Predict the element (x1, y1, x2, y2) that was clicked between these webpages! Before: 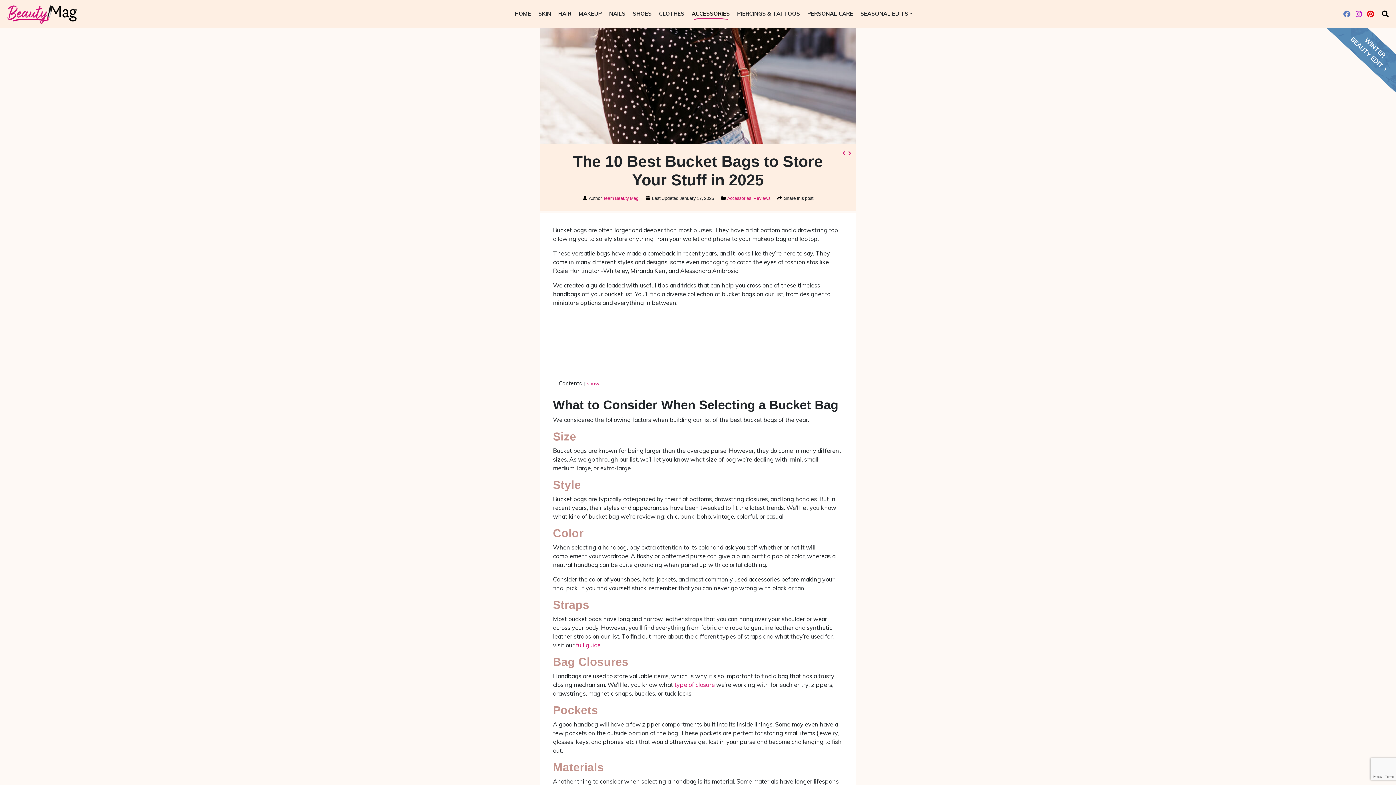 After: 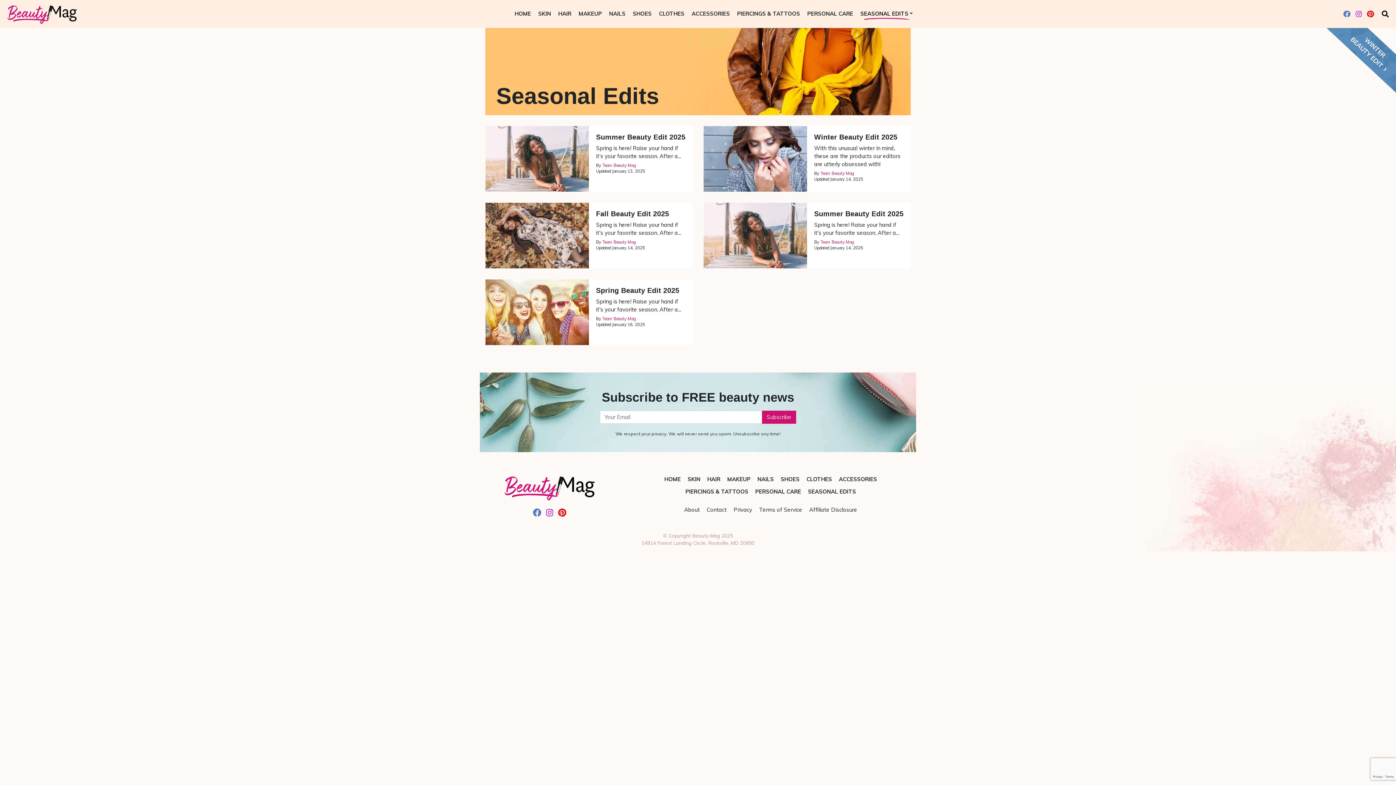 Action: label: SEASONAL EDITS bbox: (856, 7, 916, 20)